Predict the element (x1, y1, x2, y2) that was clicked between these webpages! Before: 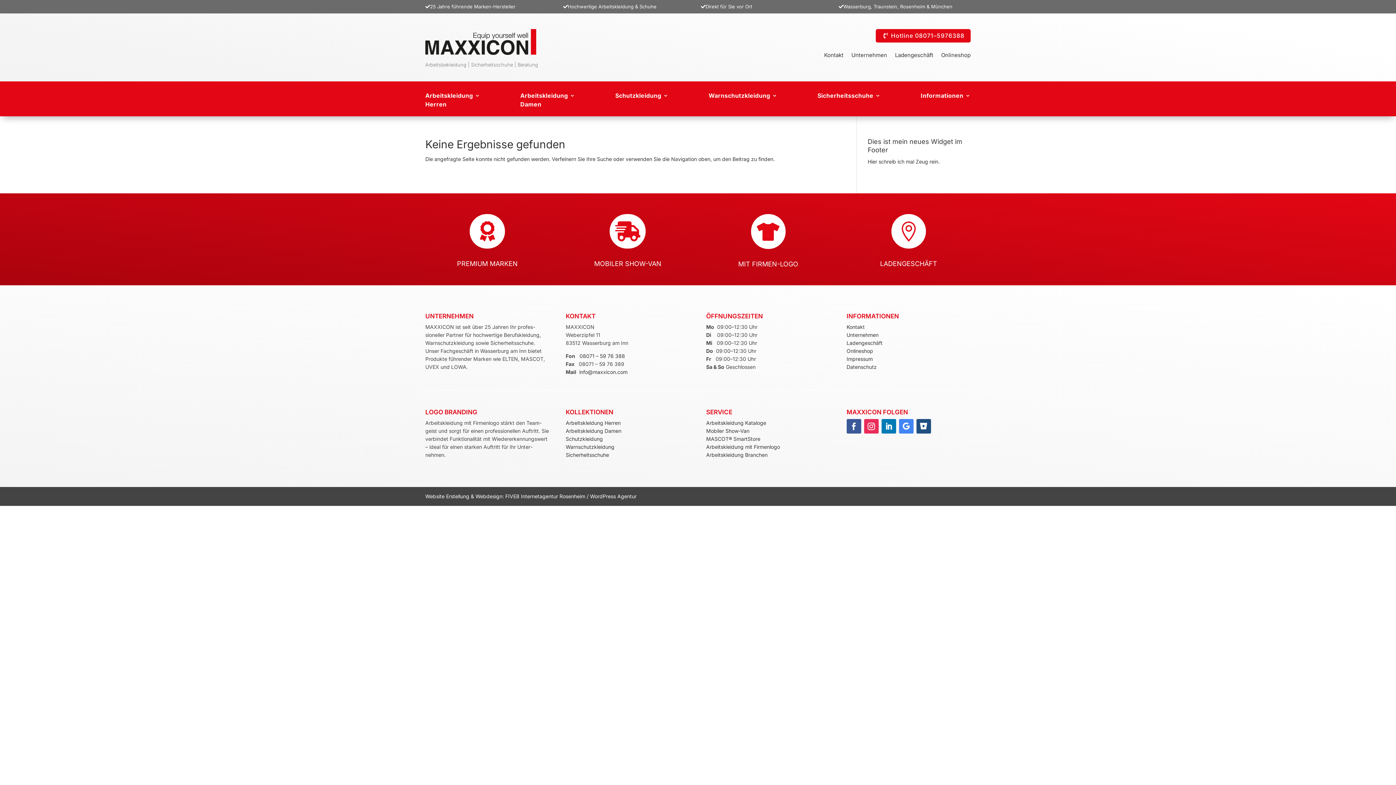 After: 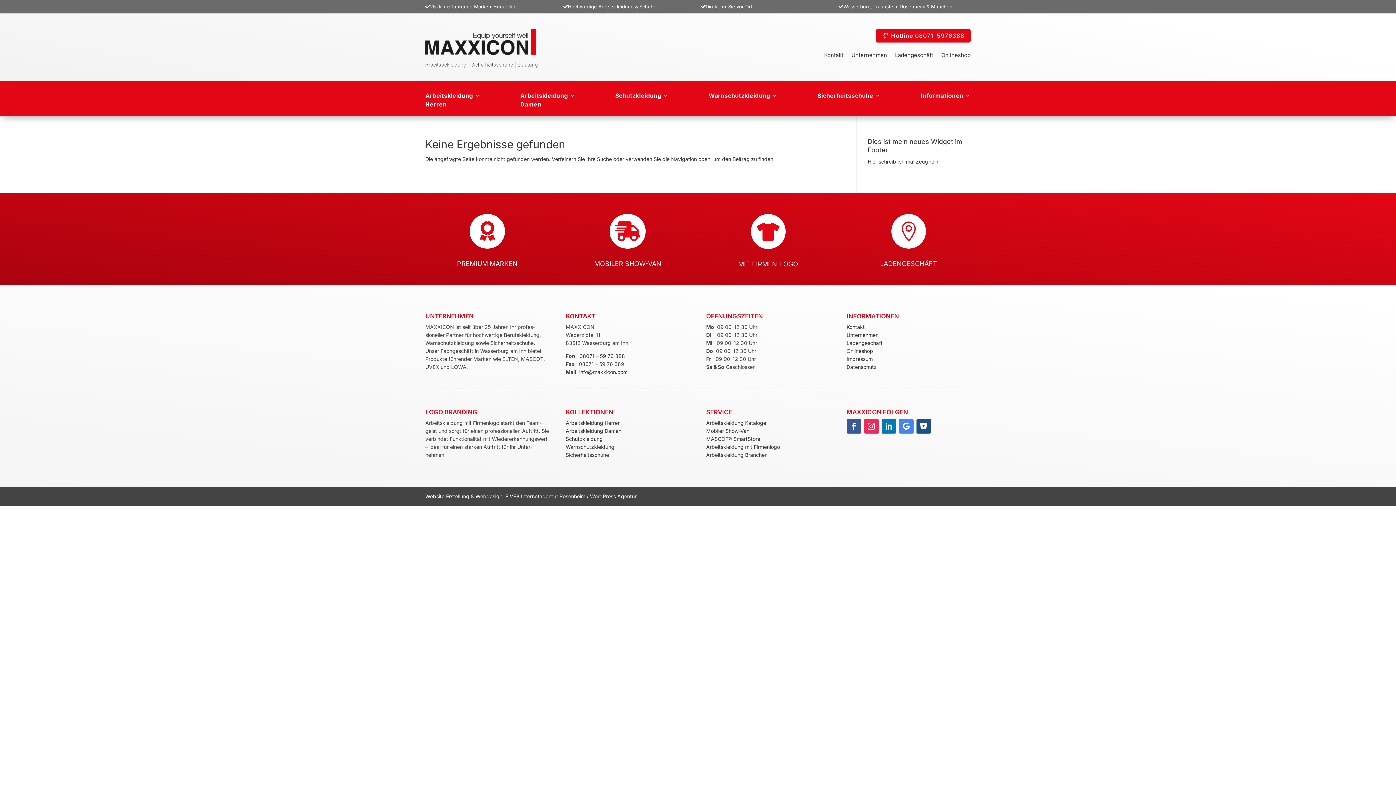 Action: label: Mobiler Show-Van bbox: (706, 427, 749, 434)